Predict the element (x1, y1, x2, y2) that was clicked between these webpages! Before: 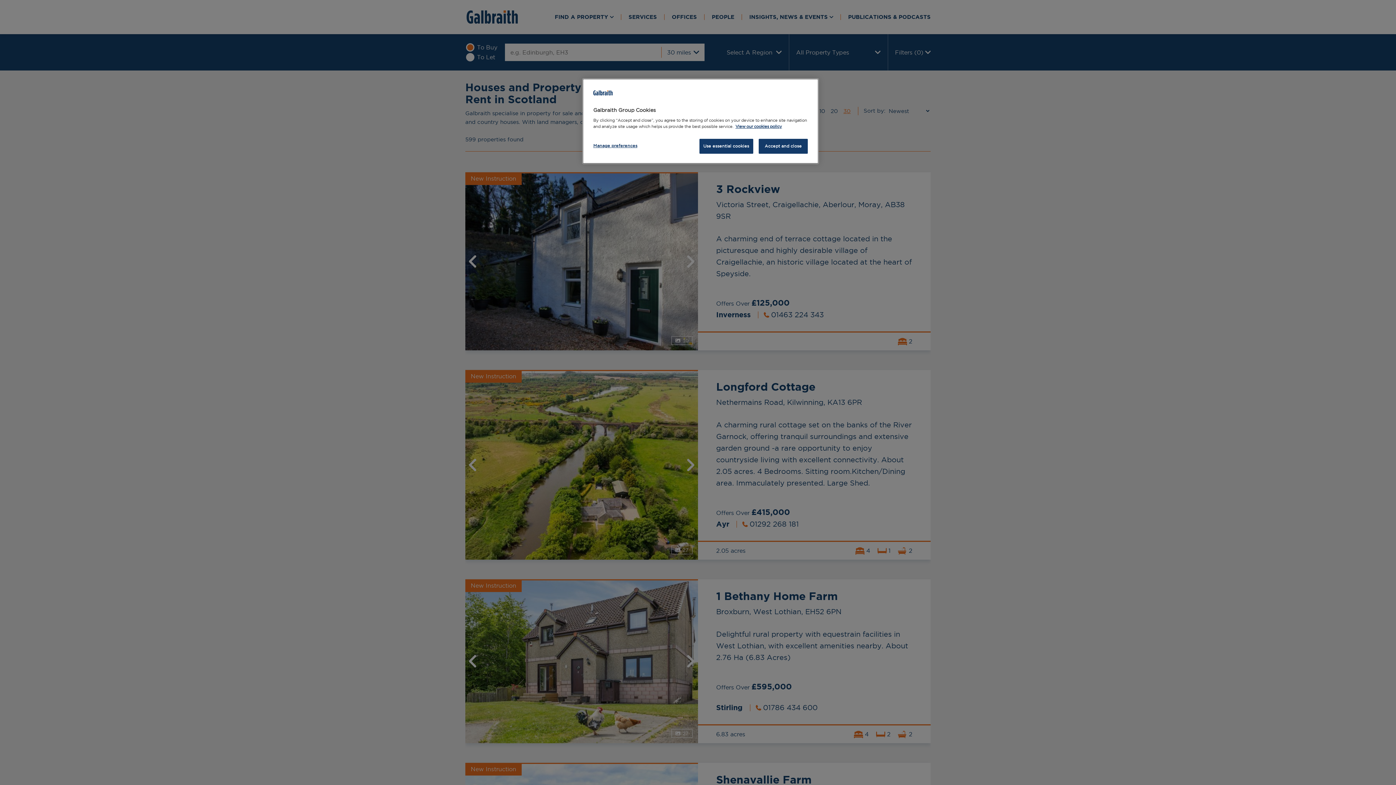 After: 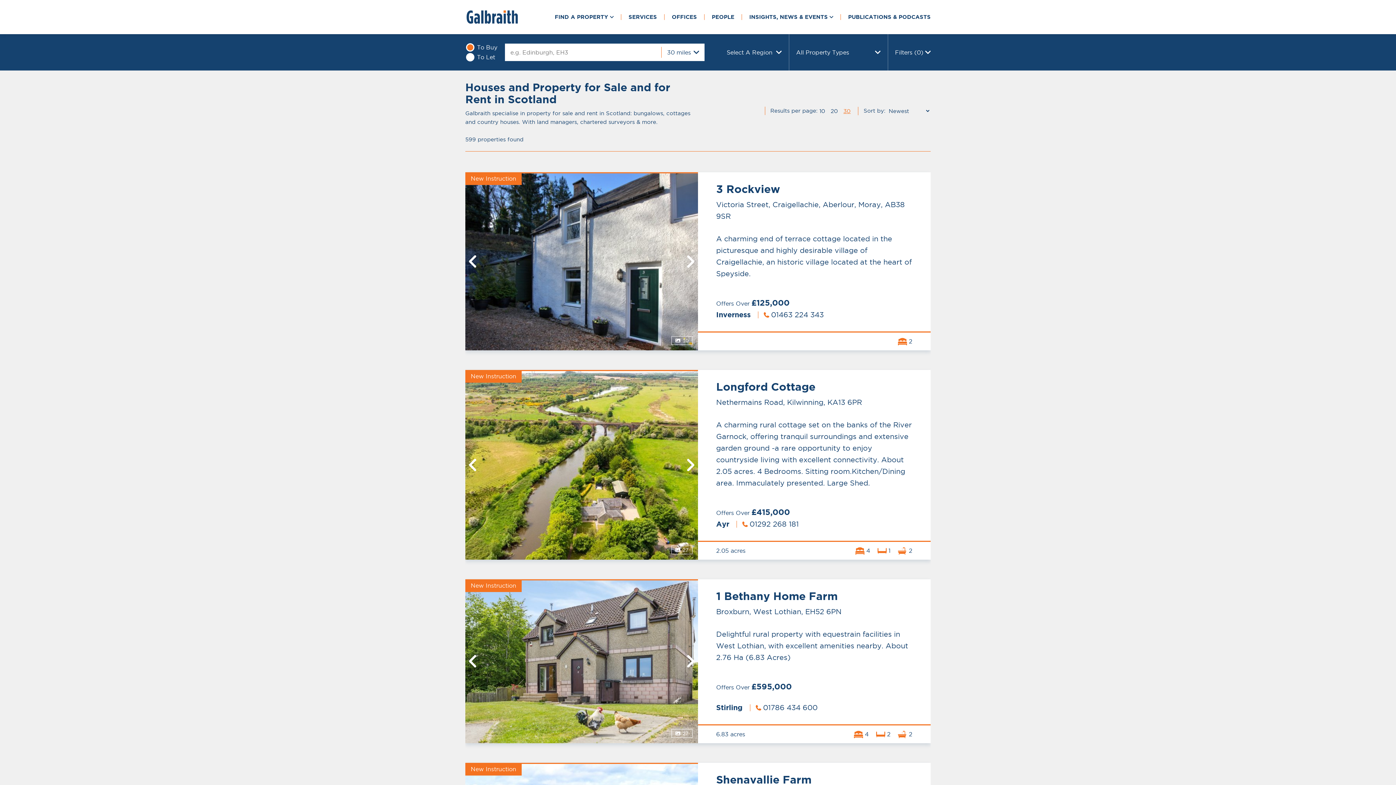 Action: bbox: (758, 138, 808, 153) label: Accept and close